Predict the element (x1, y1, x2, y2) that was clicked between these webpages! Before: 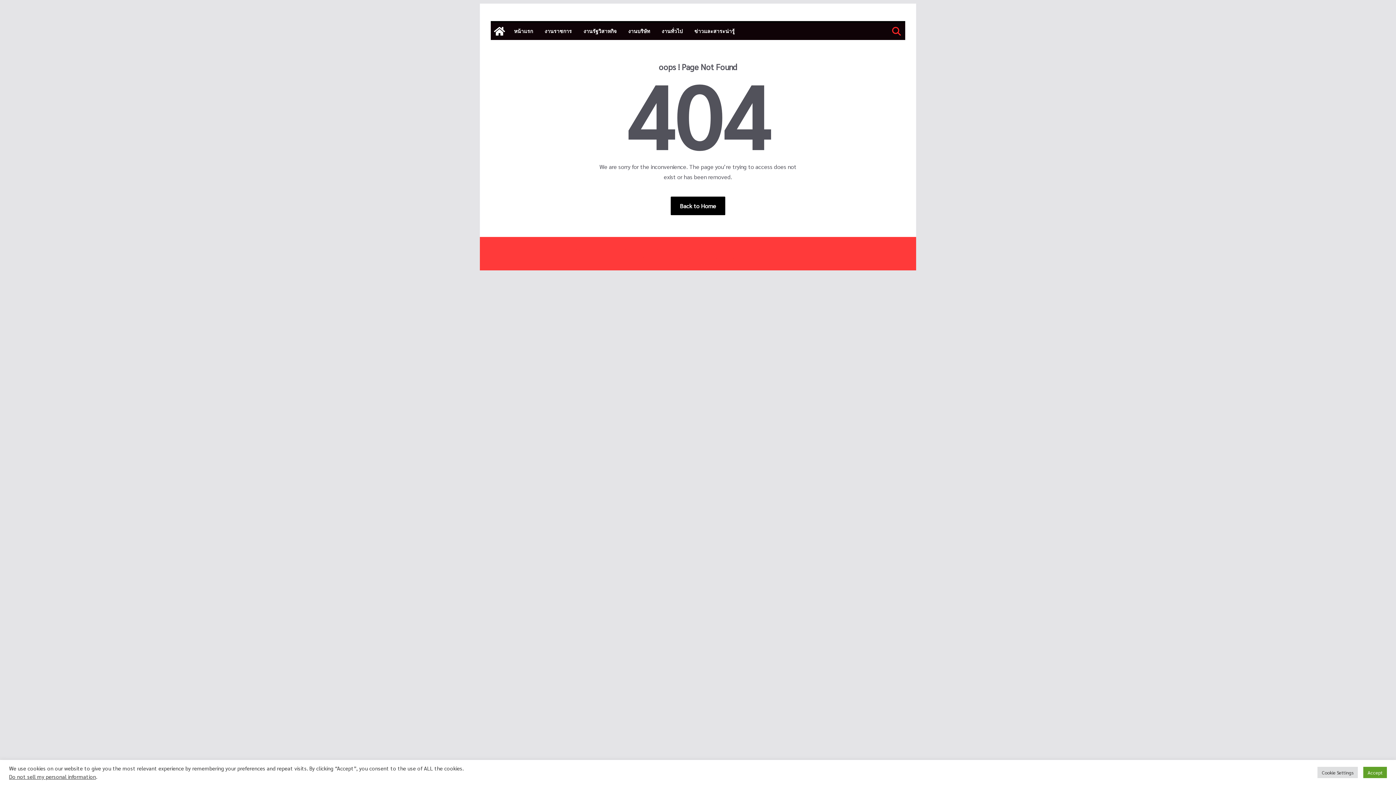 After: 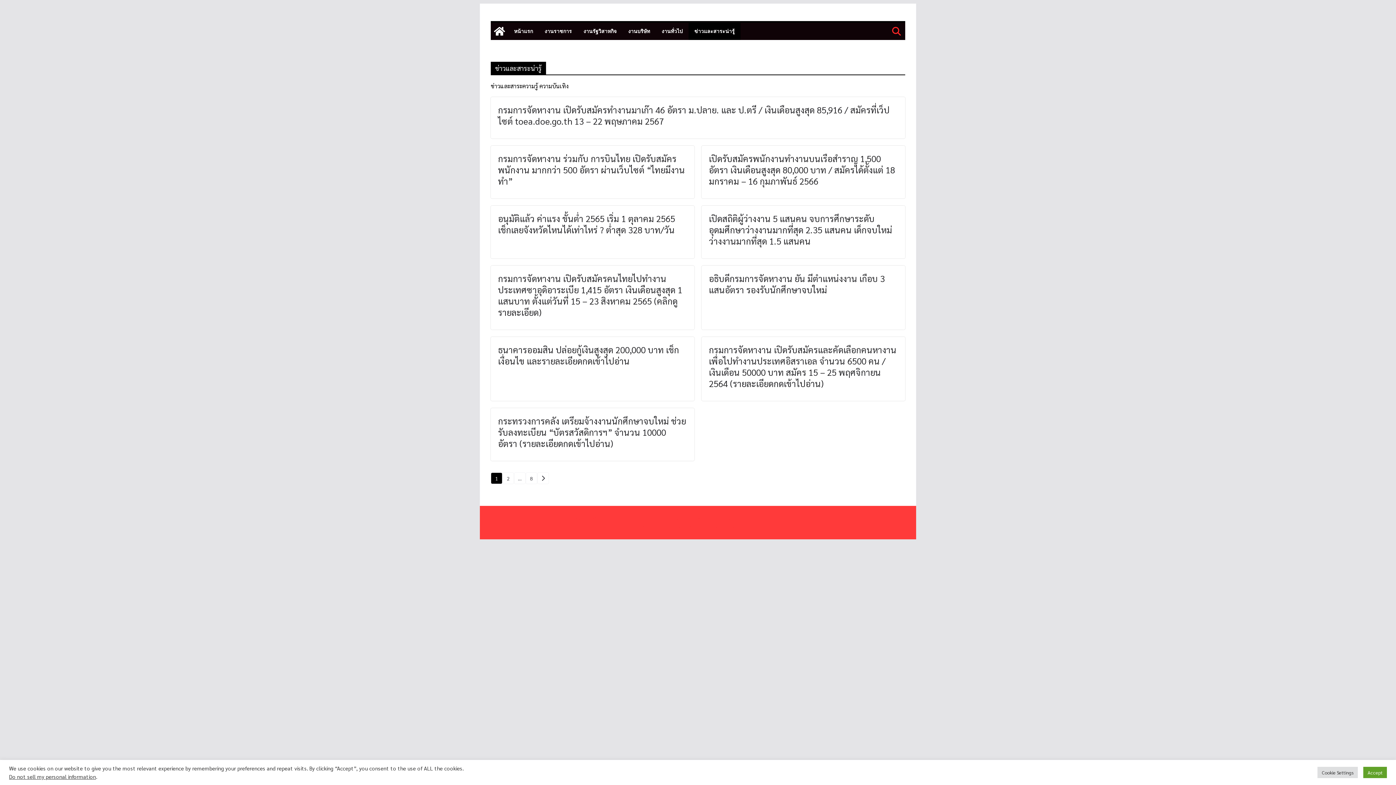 Action: label: ข่าวและสาระน่ารู้ bbox: (694, 26, 734, 36)